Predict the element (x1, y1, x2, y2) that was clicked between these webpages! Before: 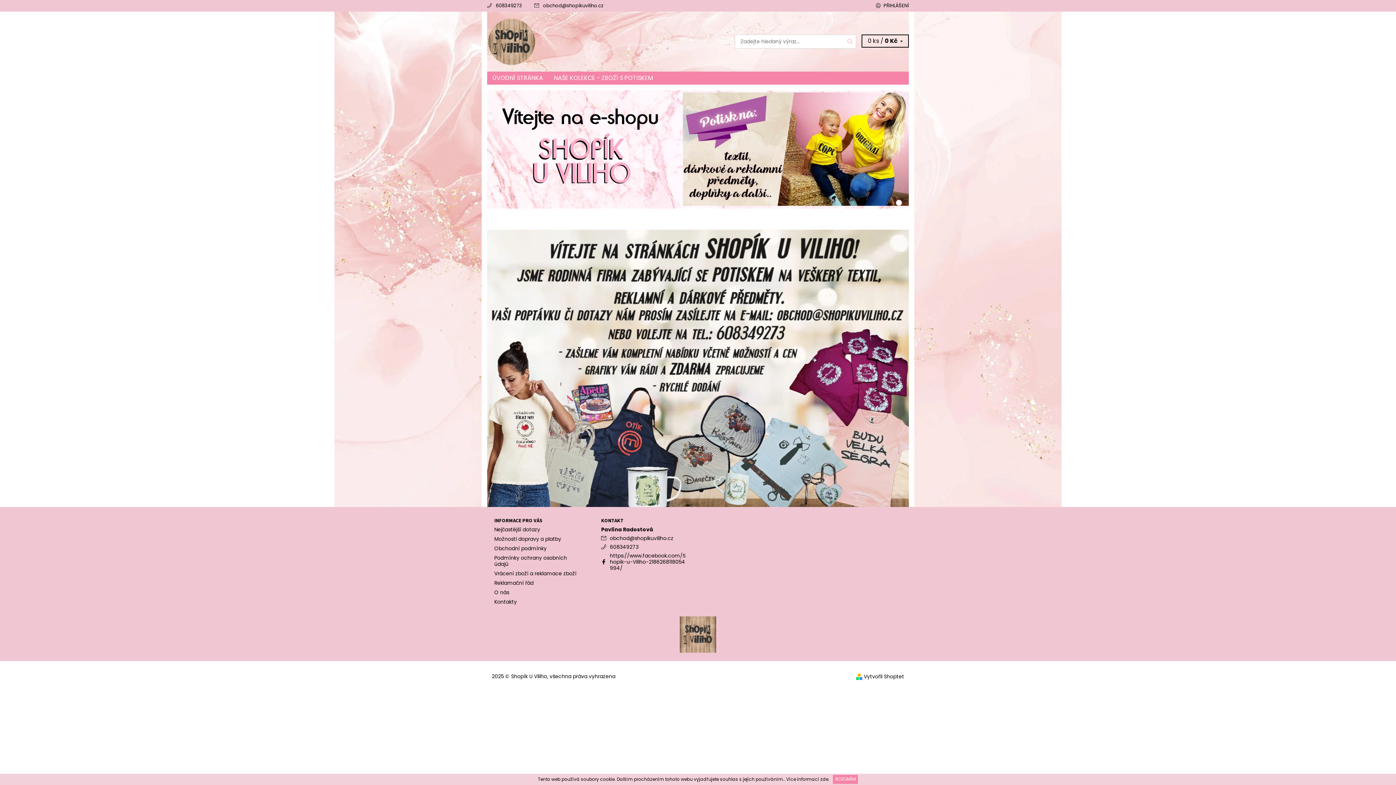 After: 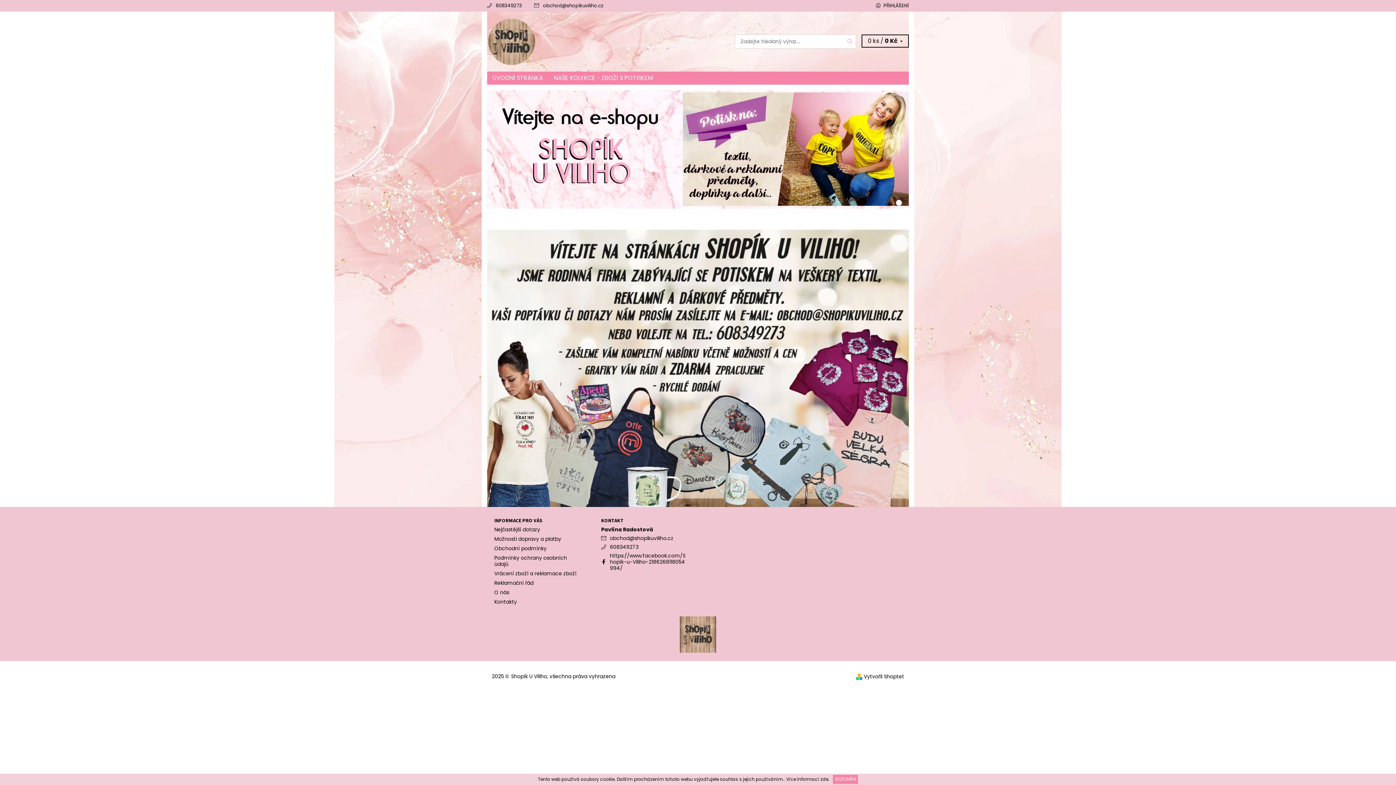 Action: label: ÚVODNÍ STRÁNKA bbox: (487, 71, 548, 84)